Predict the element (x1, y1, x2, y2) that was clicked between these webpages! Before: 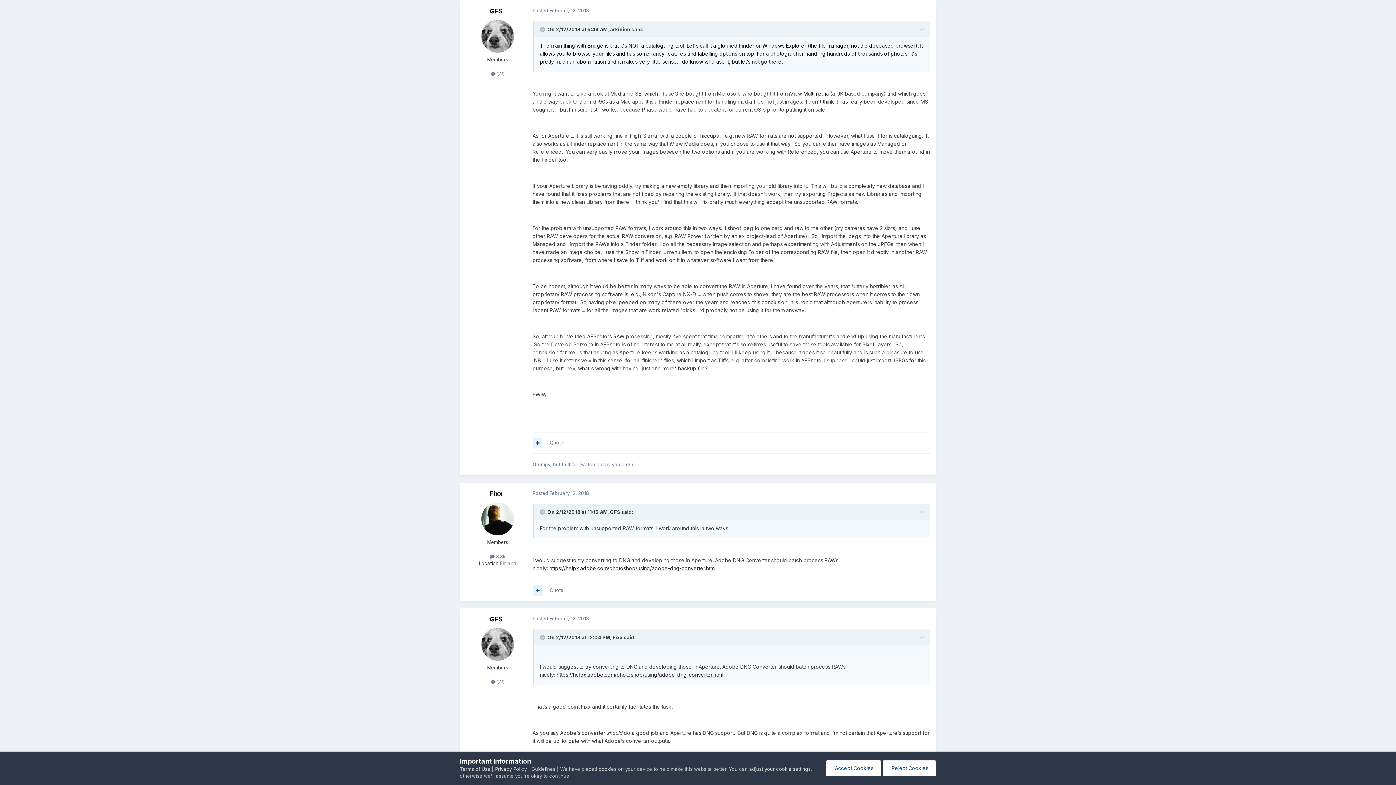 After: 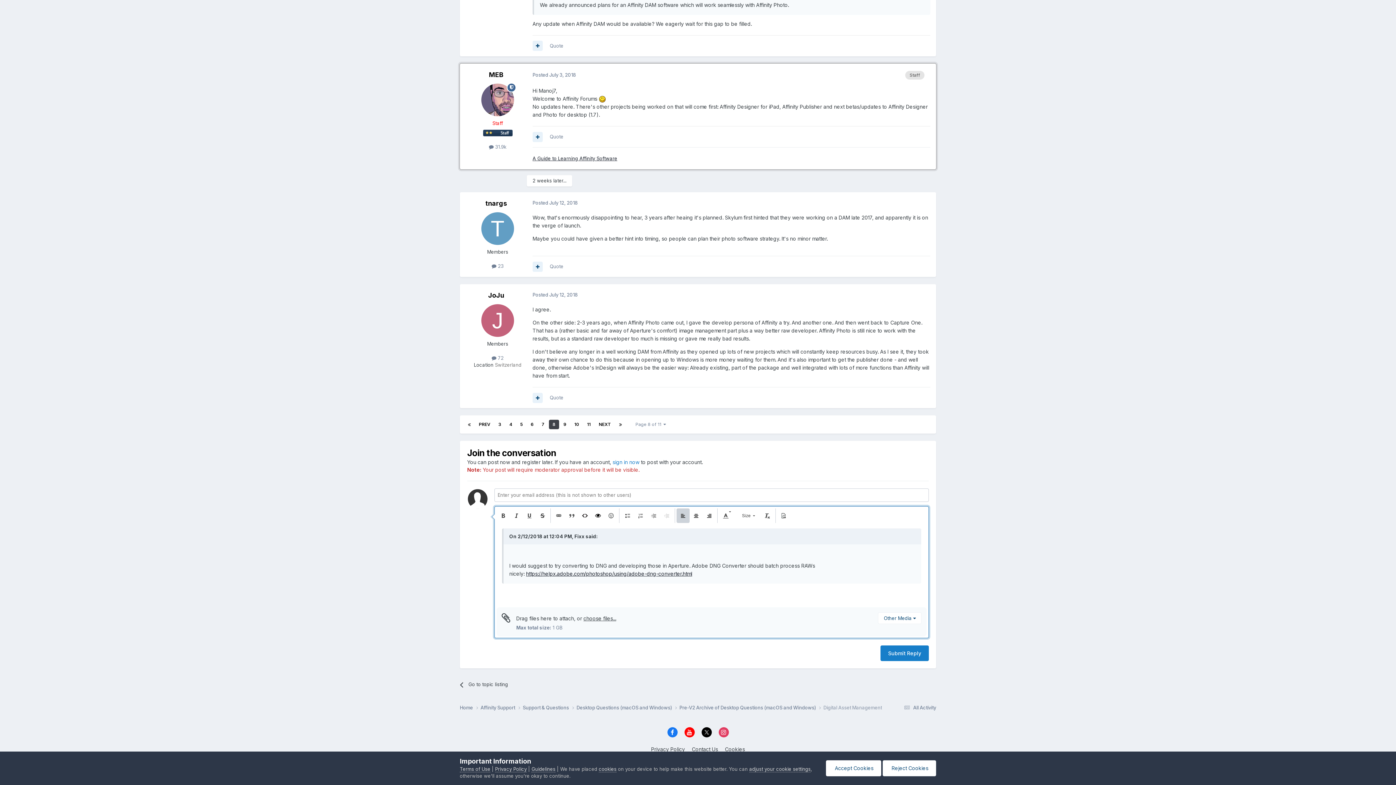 Action: label: Quote bbox: (549, 587, 563, 593)